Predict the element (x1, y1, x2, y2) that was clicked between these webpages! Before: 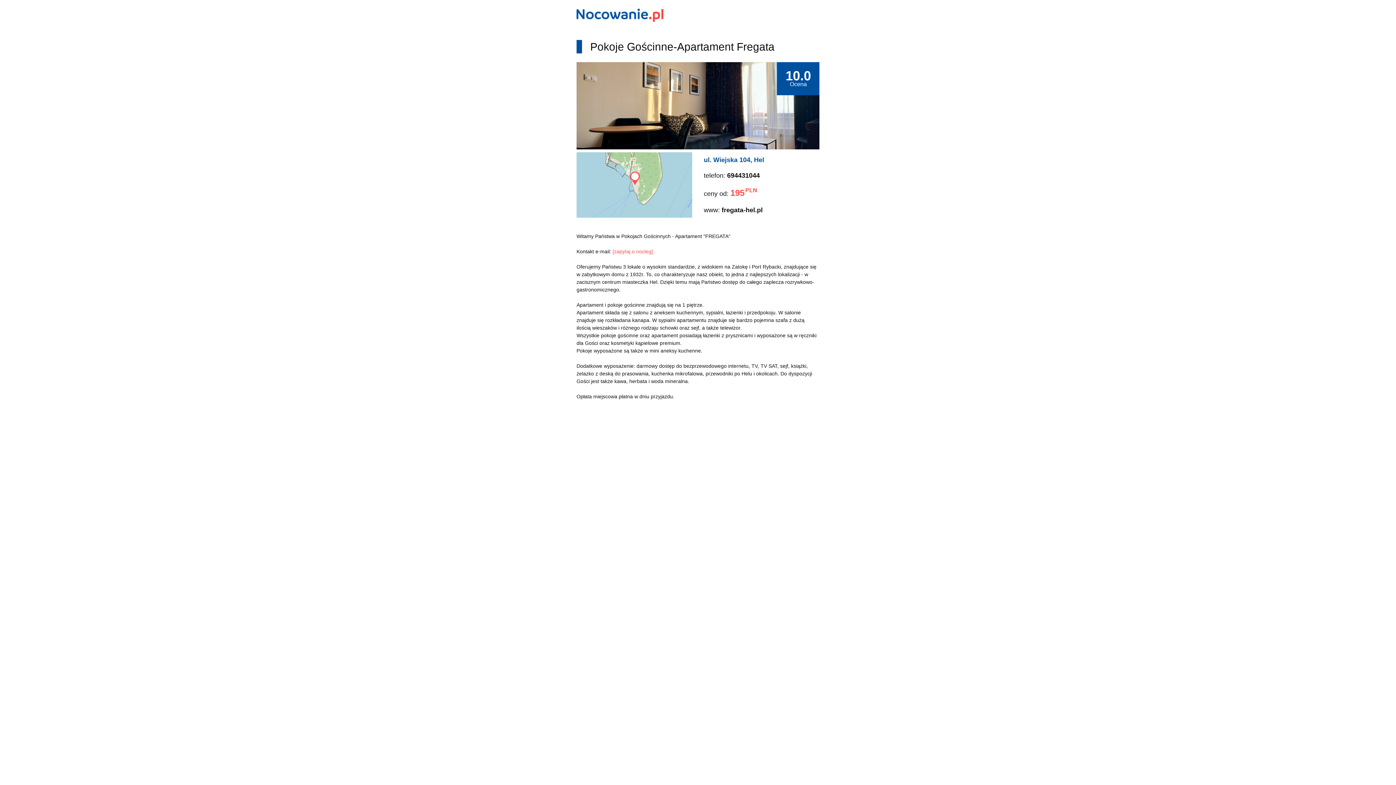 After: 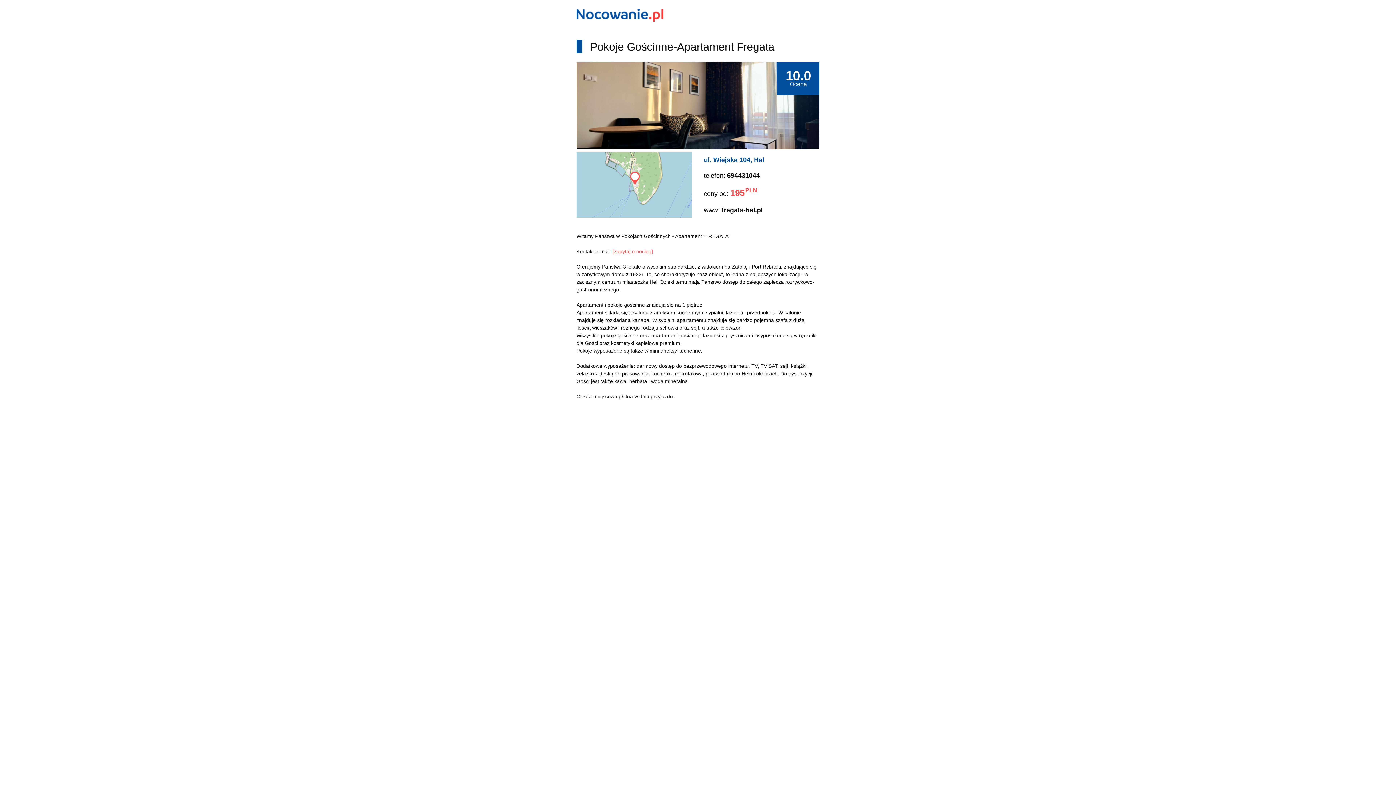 Action: label: [zapytaj o nocleg] bbox: (612, 248, 653, 254)